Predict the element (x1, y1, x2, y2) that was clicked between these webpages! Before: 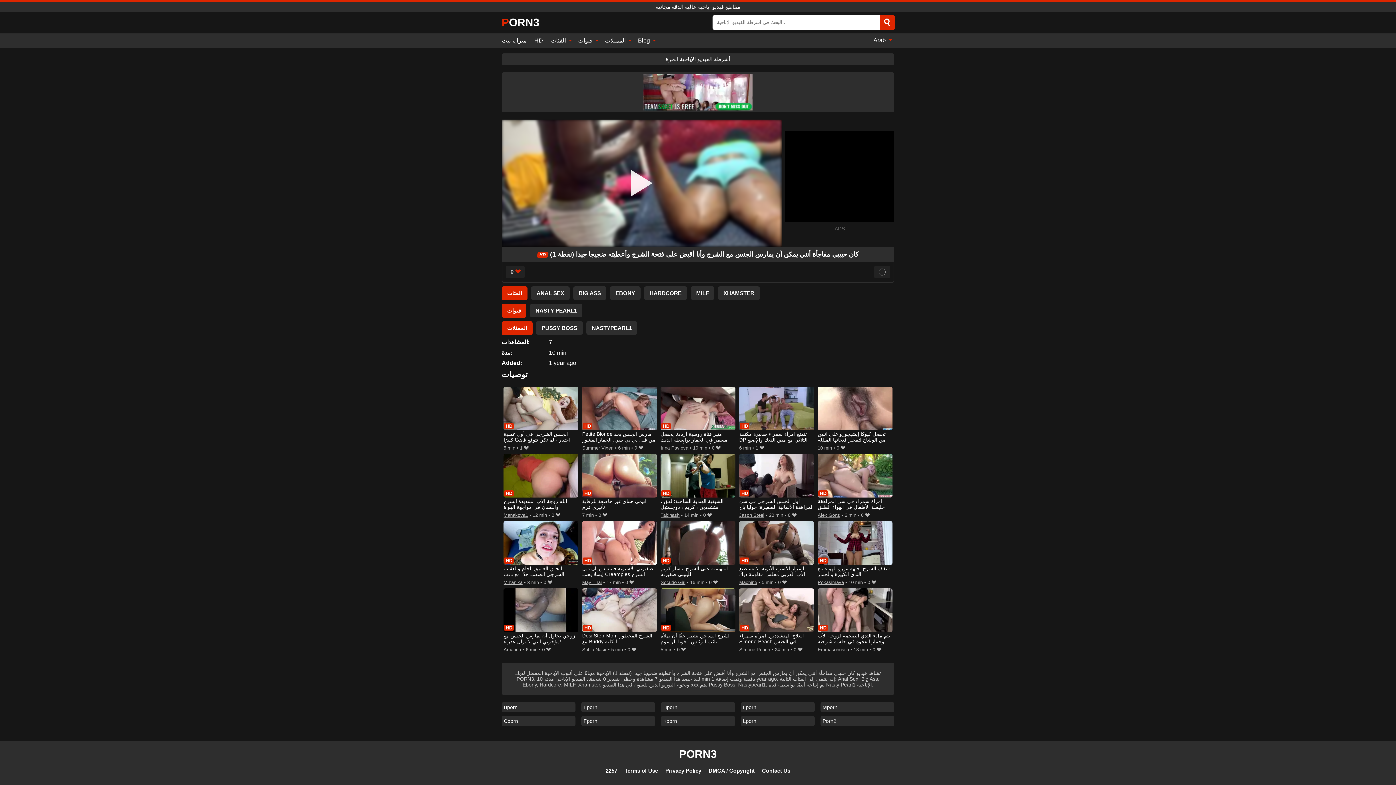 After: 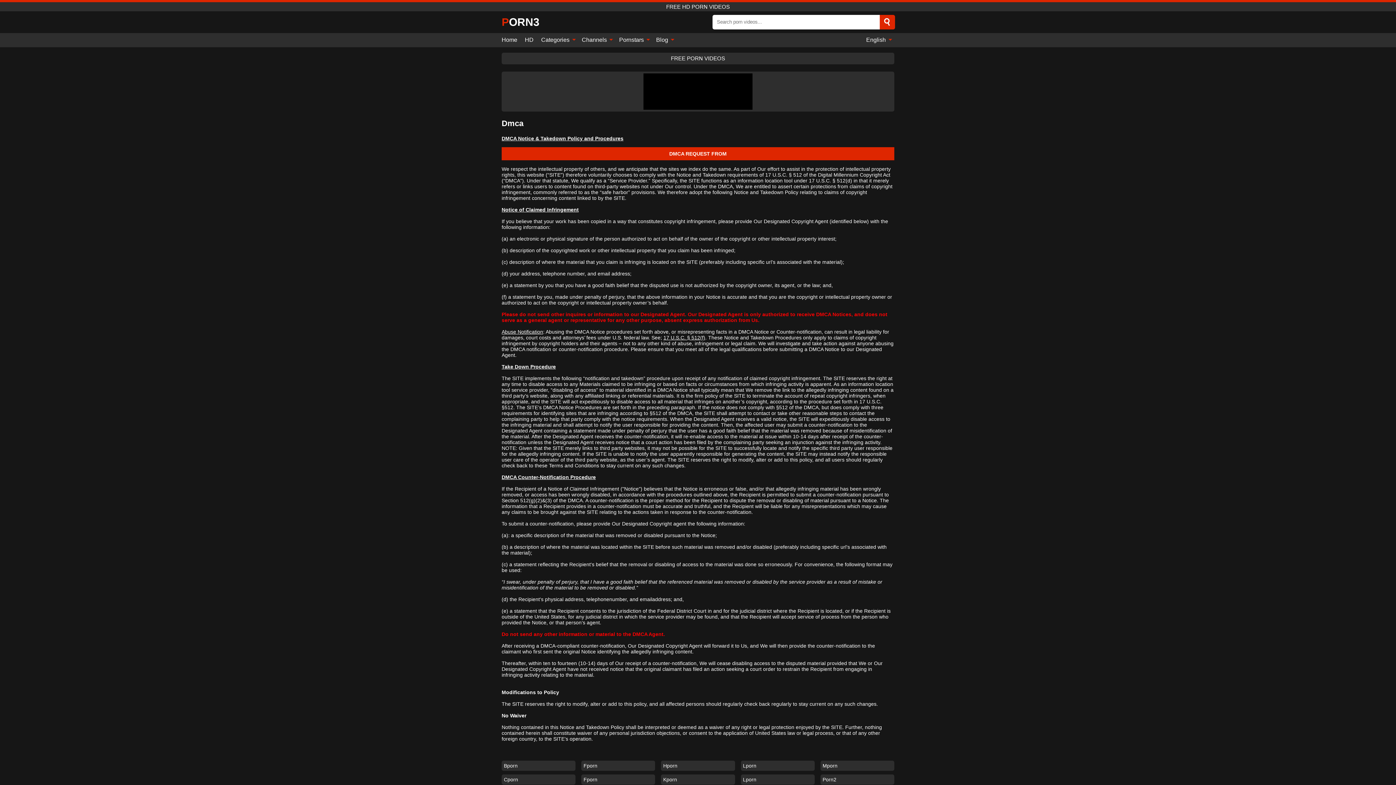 Action: bbox: (708, 767, 754, 774) label: DMCA / Copyright